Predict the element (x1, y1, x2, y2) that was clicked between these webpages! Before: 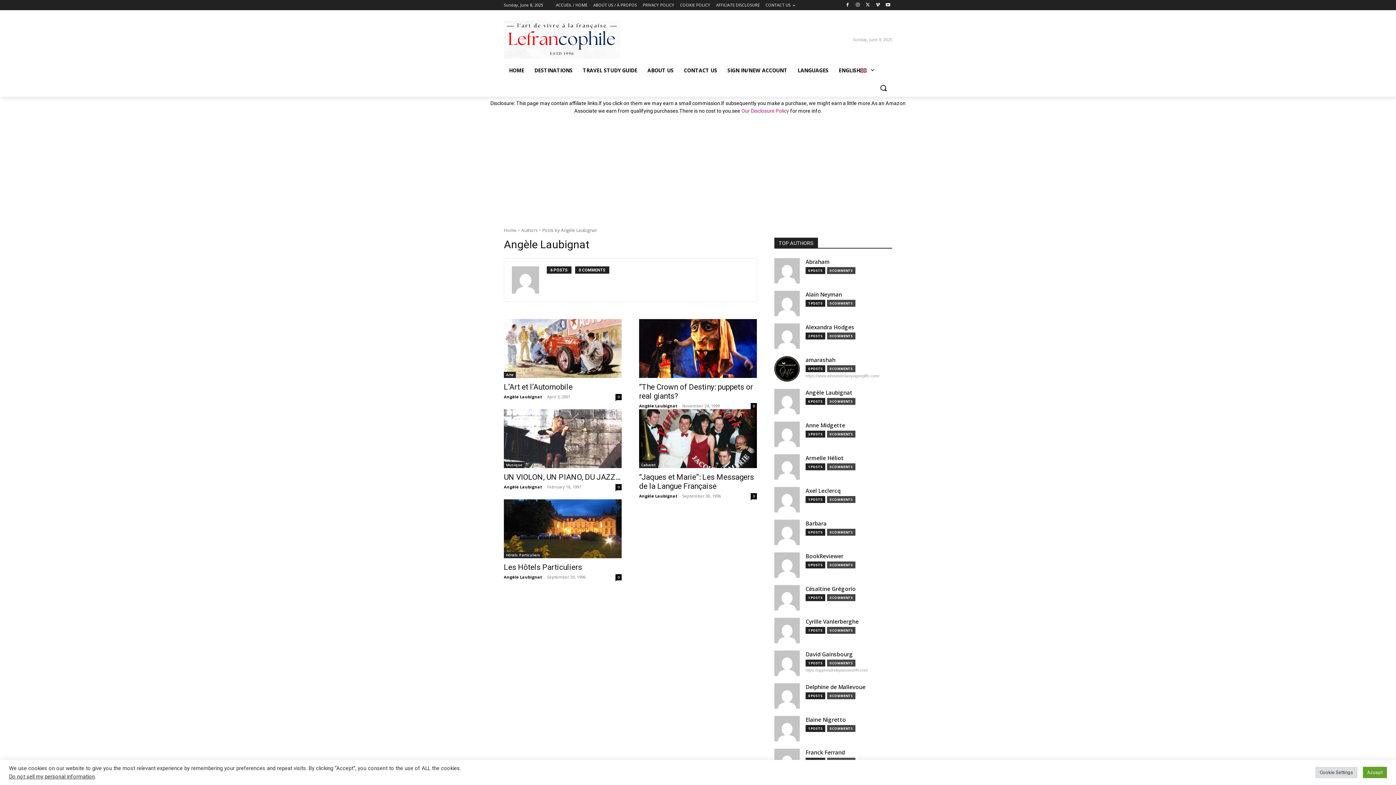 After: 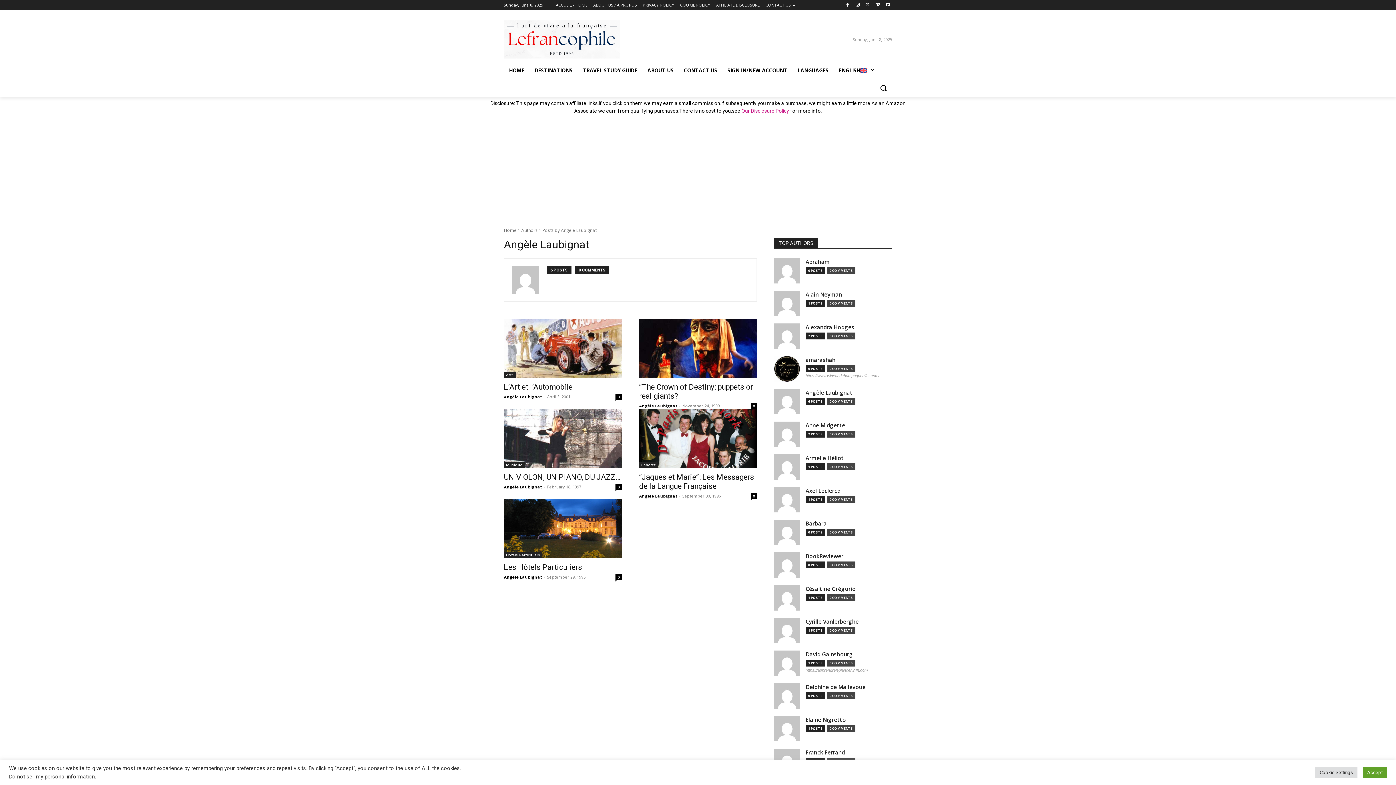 Action: label: Angèle Laubignat bbox: (639, 493, 677, 498)